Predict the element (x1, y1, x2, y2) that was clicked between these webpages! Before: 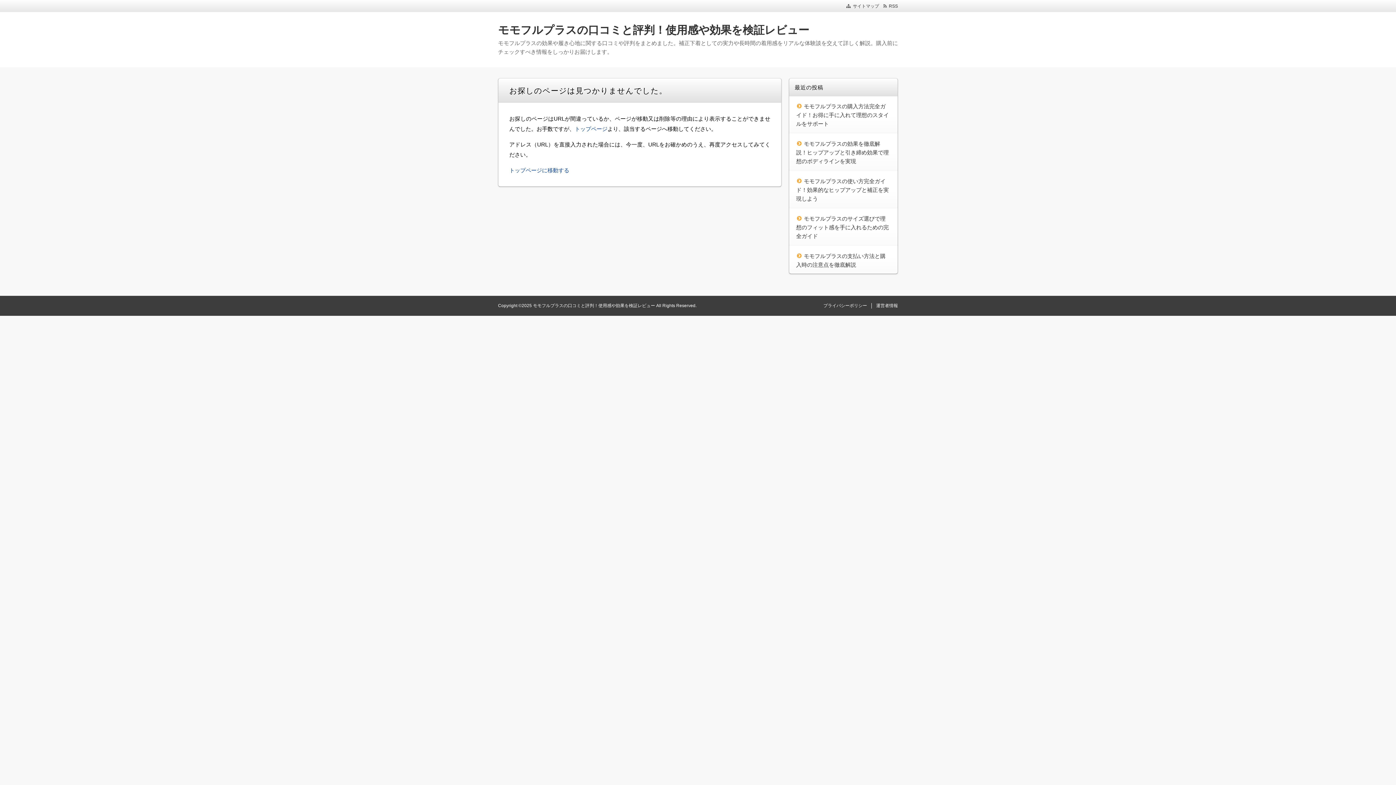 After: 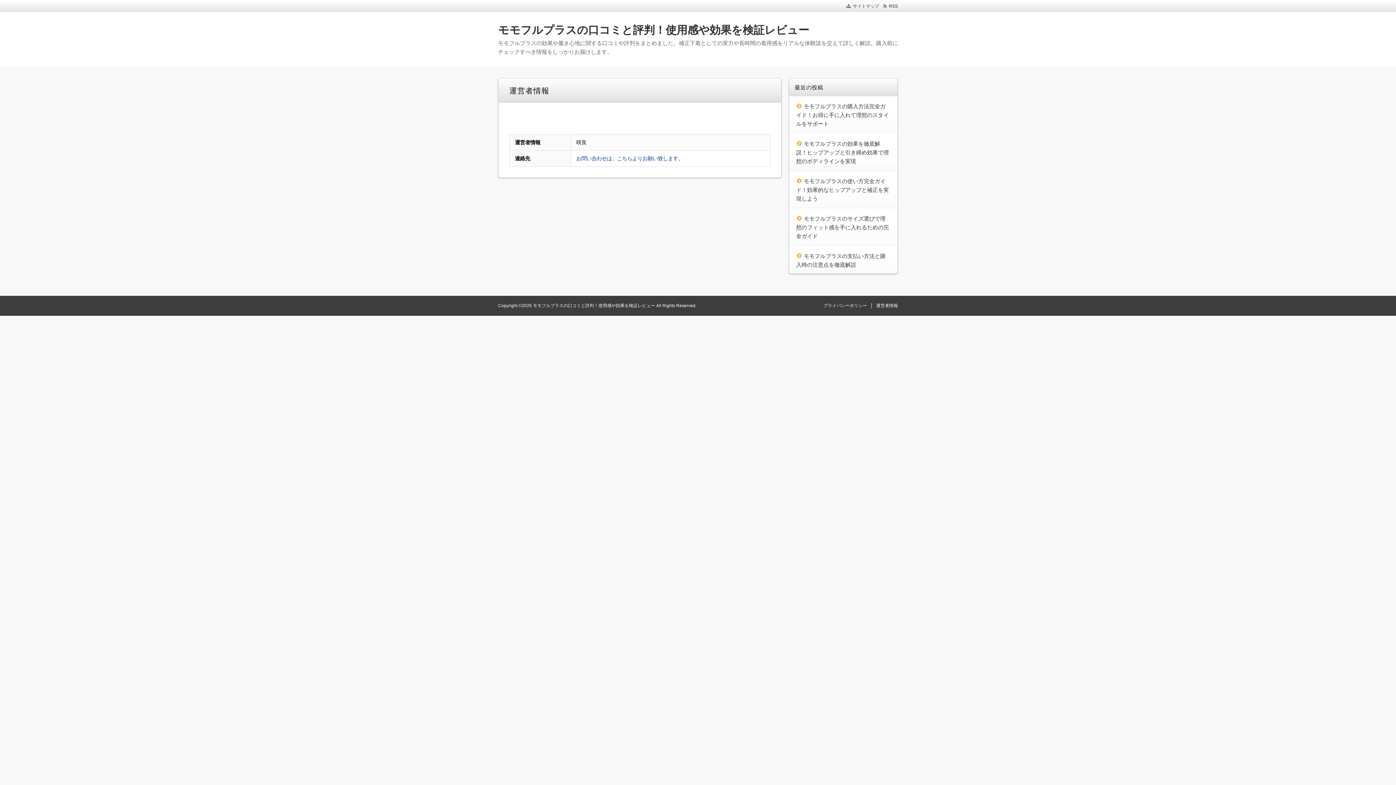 Action: bbox: (876, 303, 898, 308) label: 運営者情報